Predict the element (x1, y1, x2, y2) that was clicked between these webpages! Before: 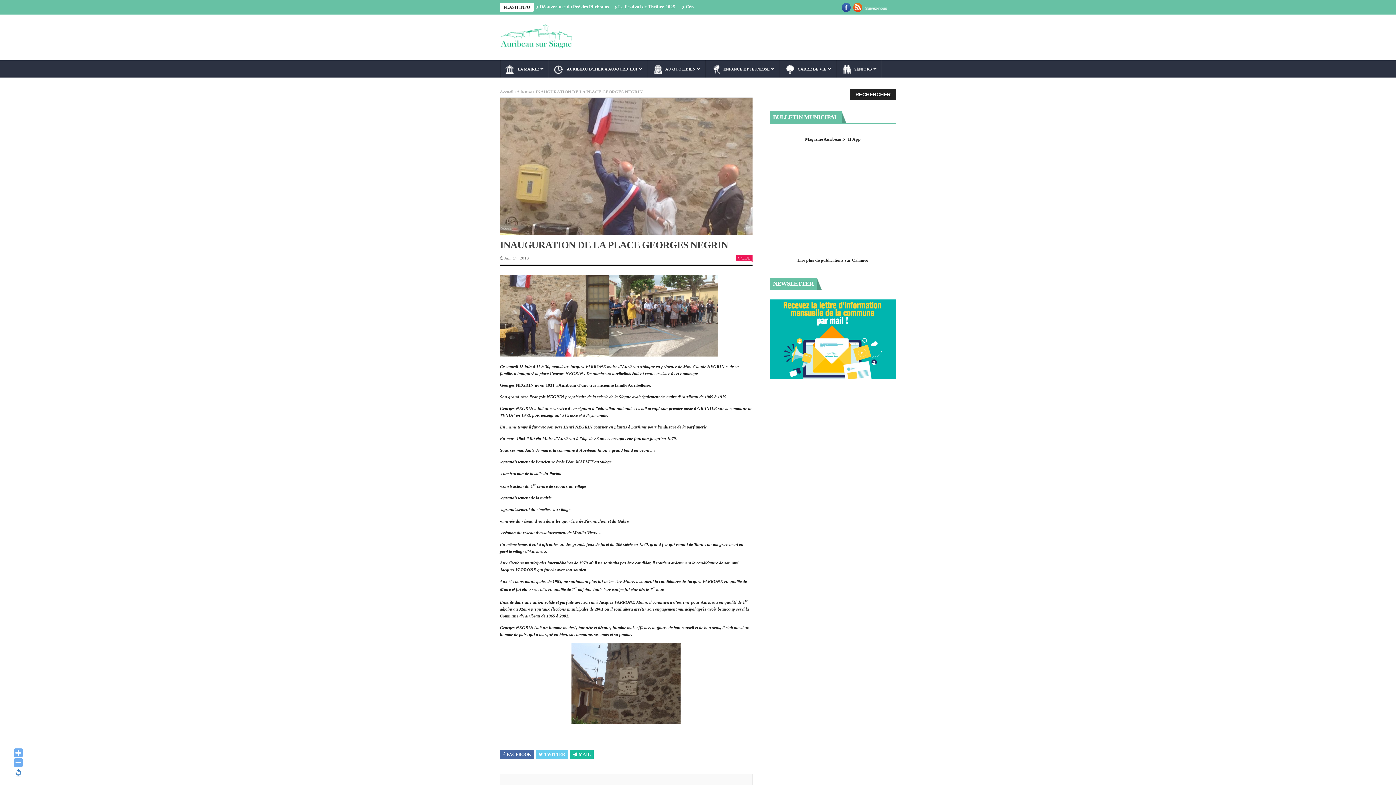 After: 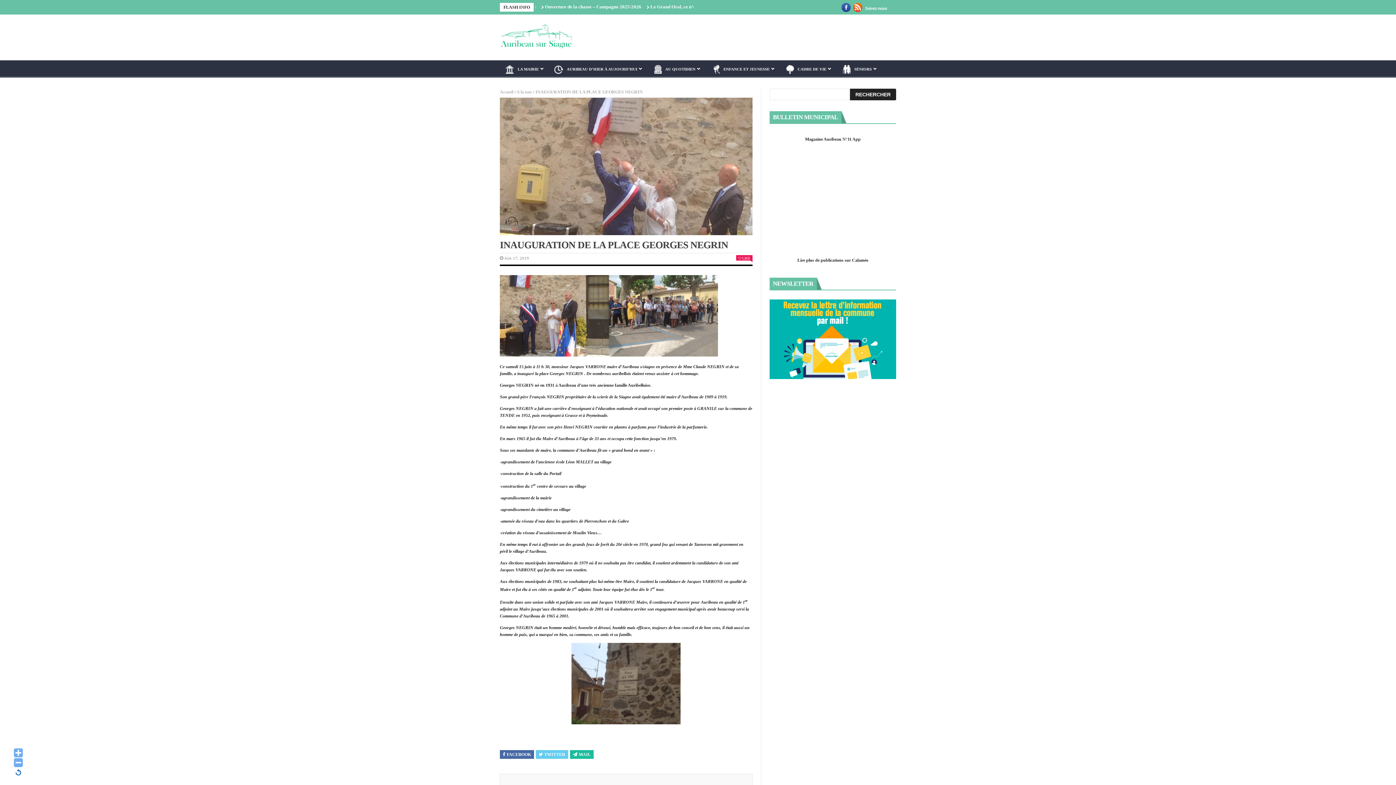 Action: bbox: (573, 752, 590, 757) label: MAIL